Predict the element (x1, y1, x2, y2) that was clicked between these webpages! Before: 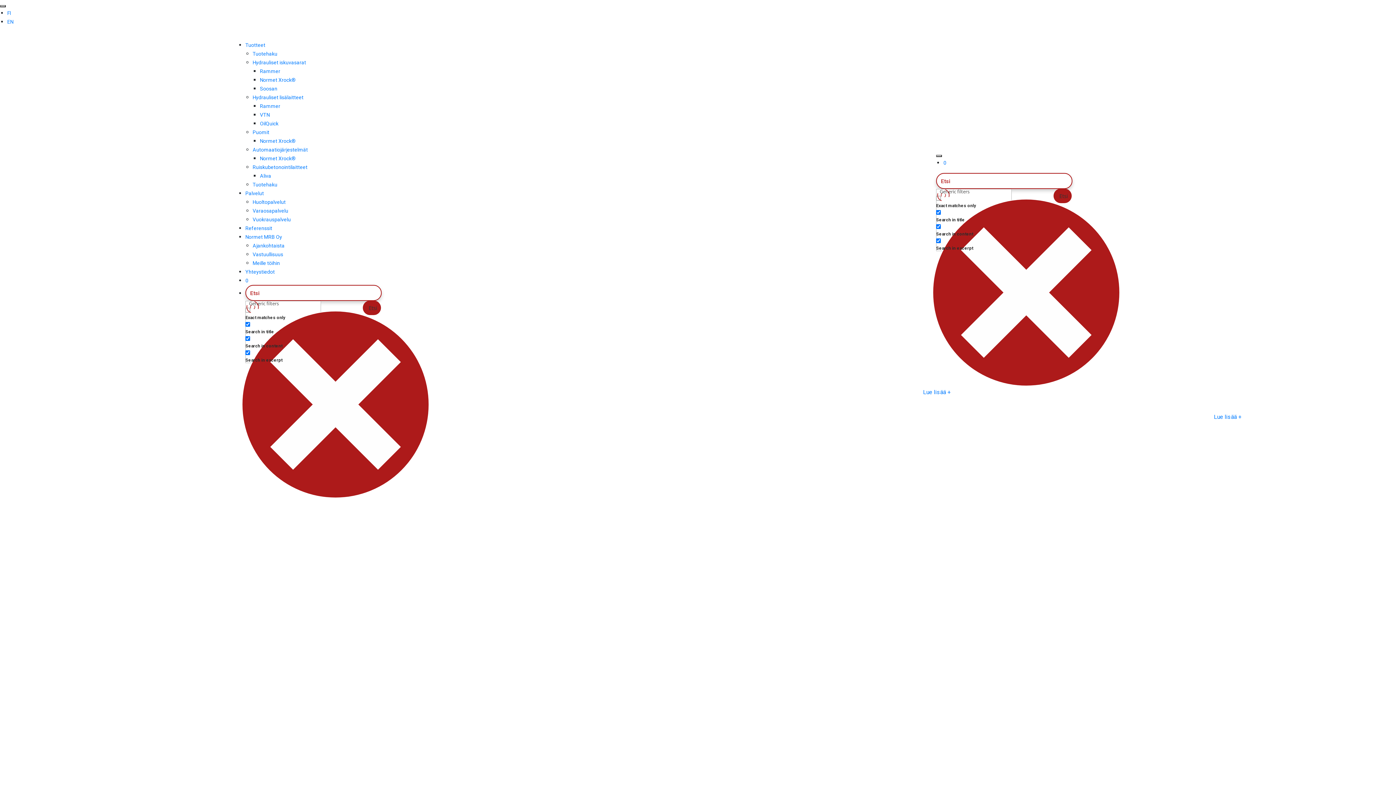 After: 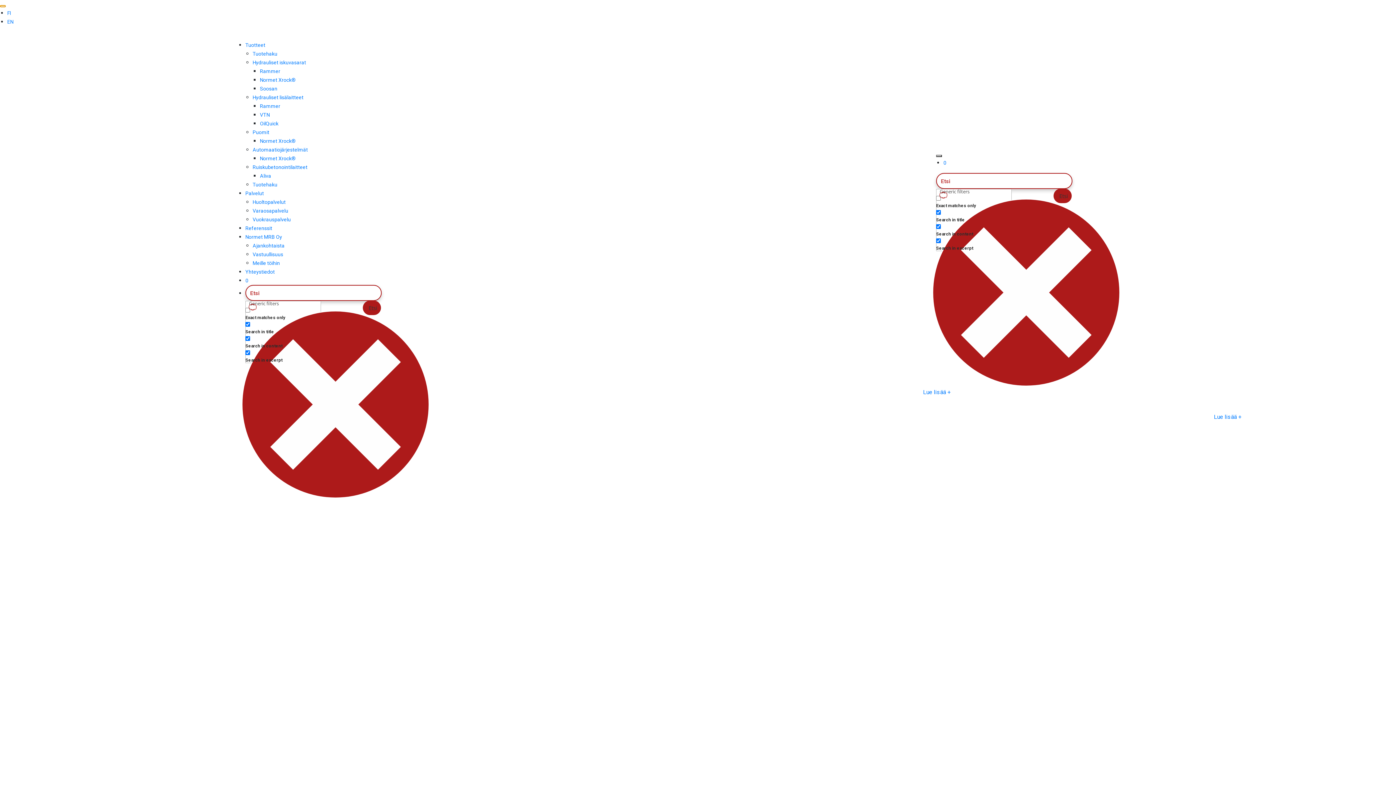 Action: label: Toggle Menu bbox: (0, 5, 5, 7)